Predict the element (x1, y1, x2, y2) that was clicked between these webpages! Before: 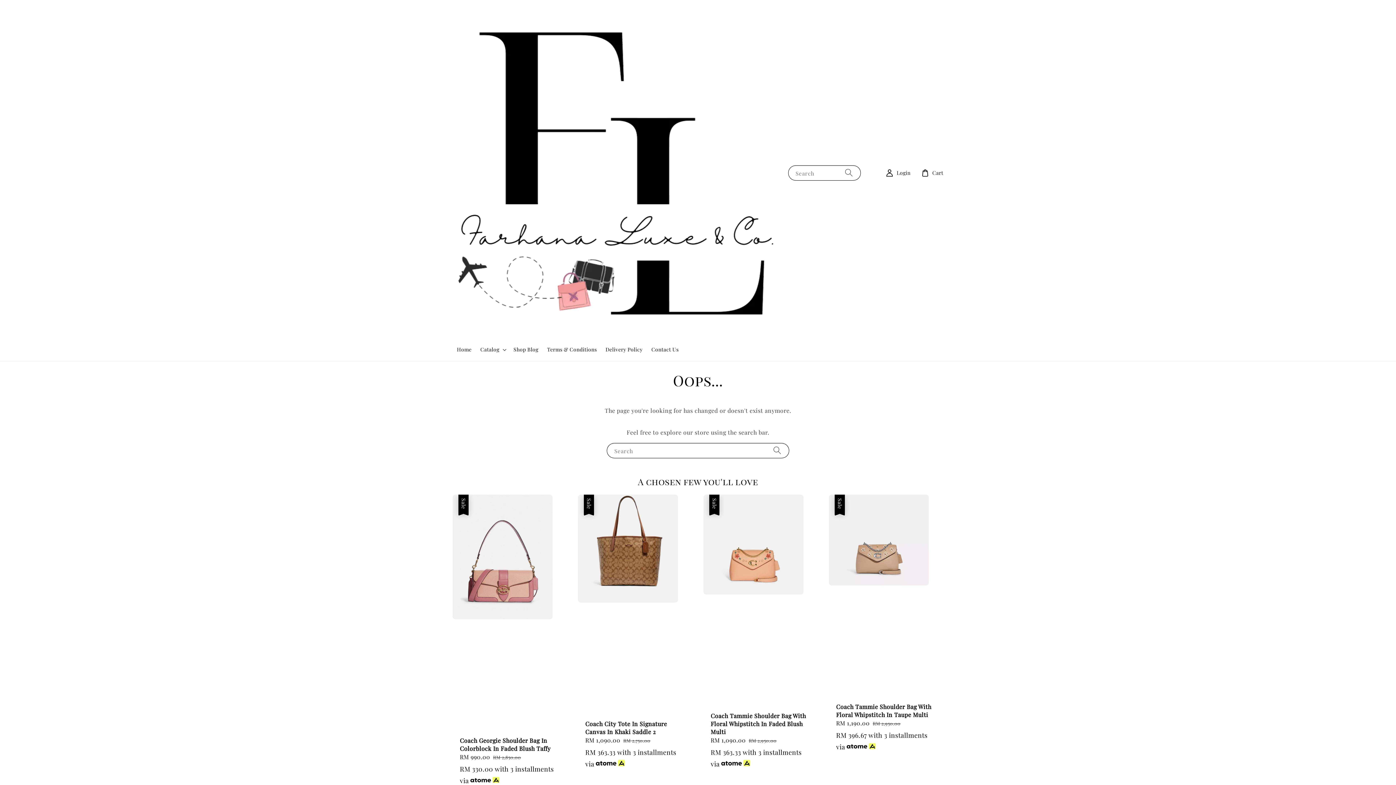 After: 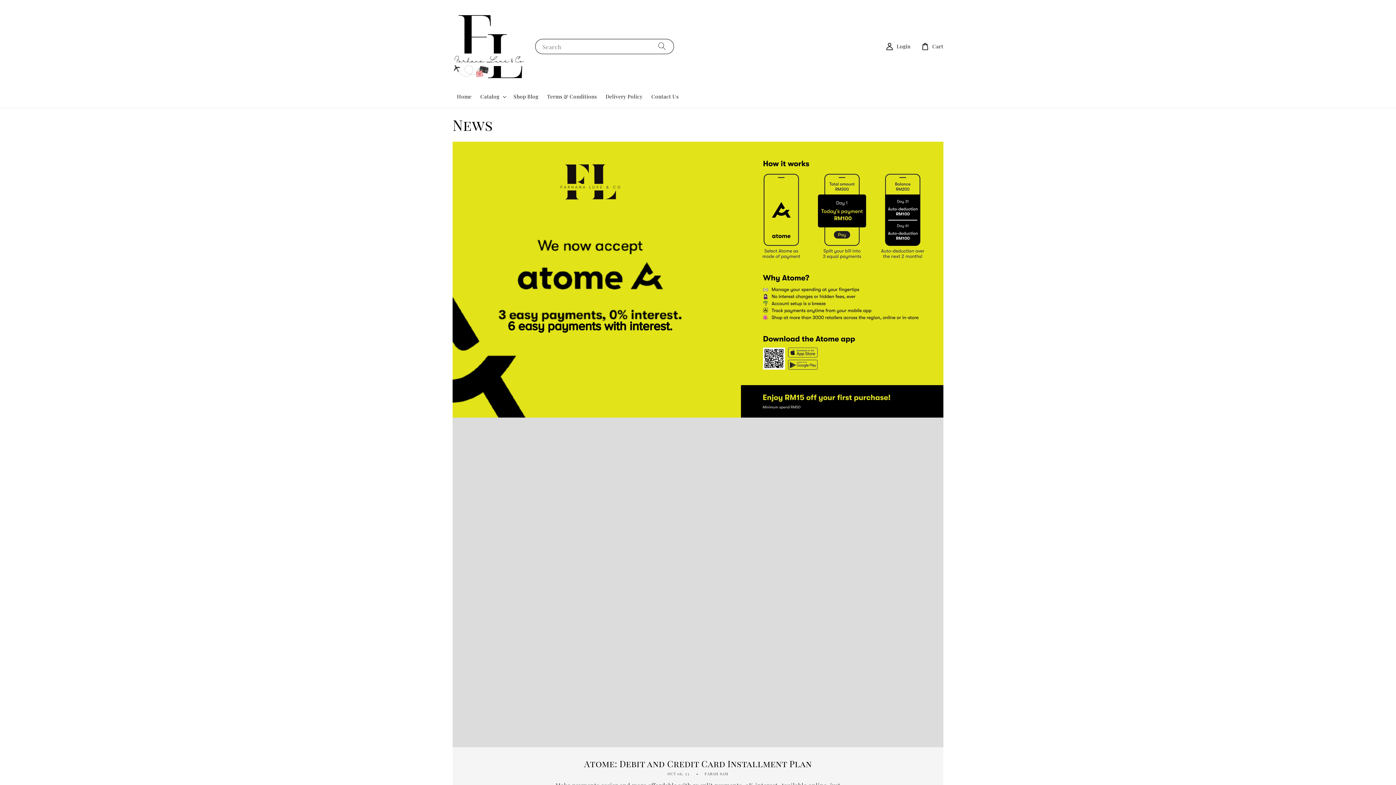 Action: bbox: (509, 342, 542, 357) label: Shop Blog